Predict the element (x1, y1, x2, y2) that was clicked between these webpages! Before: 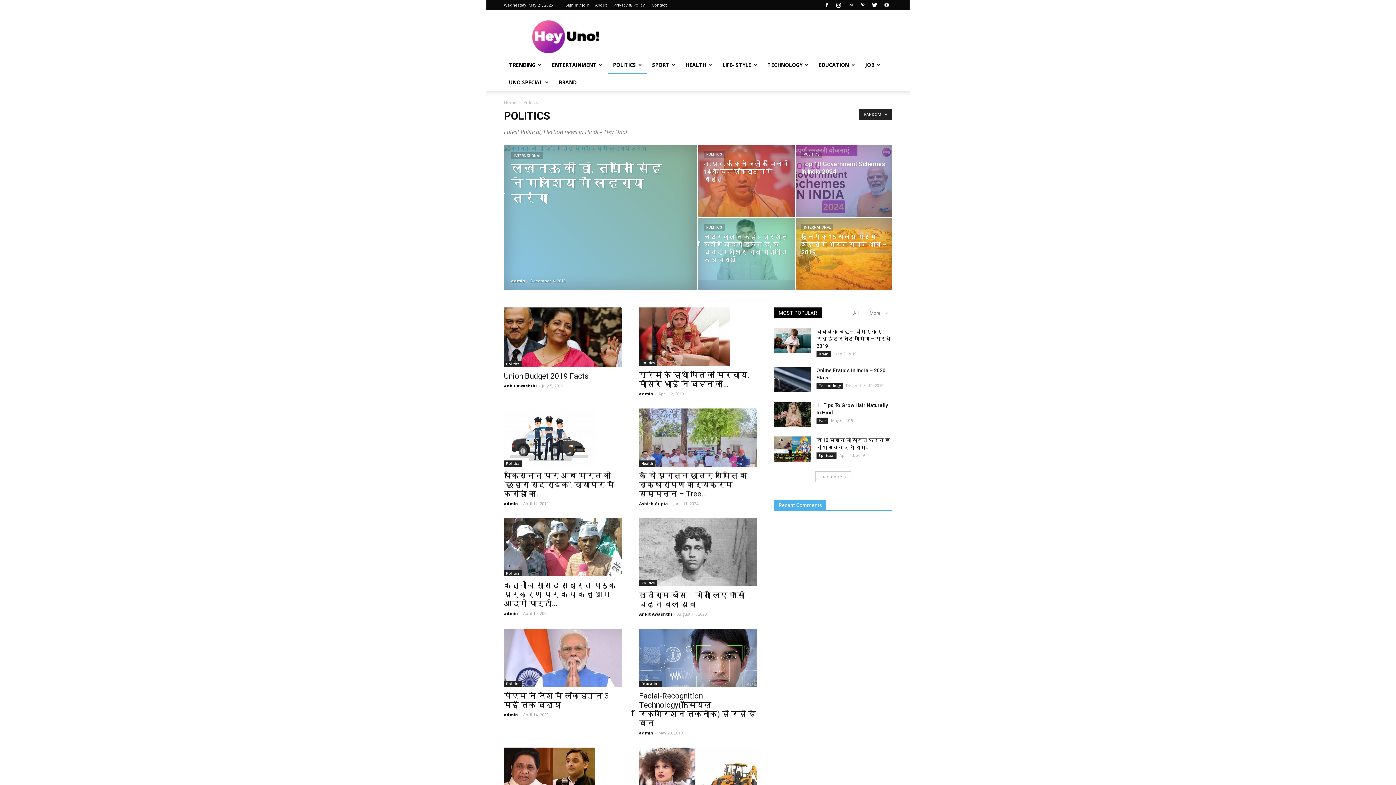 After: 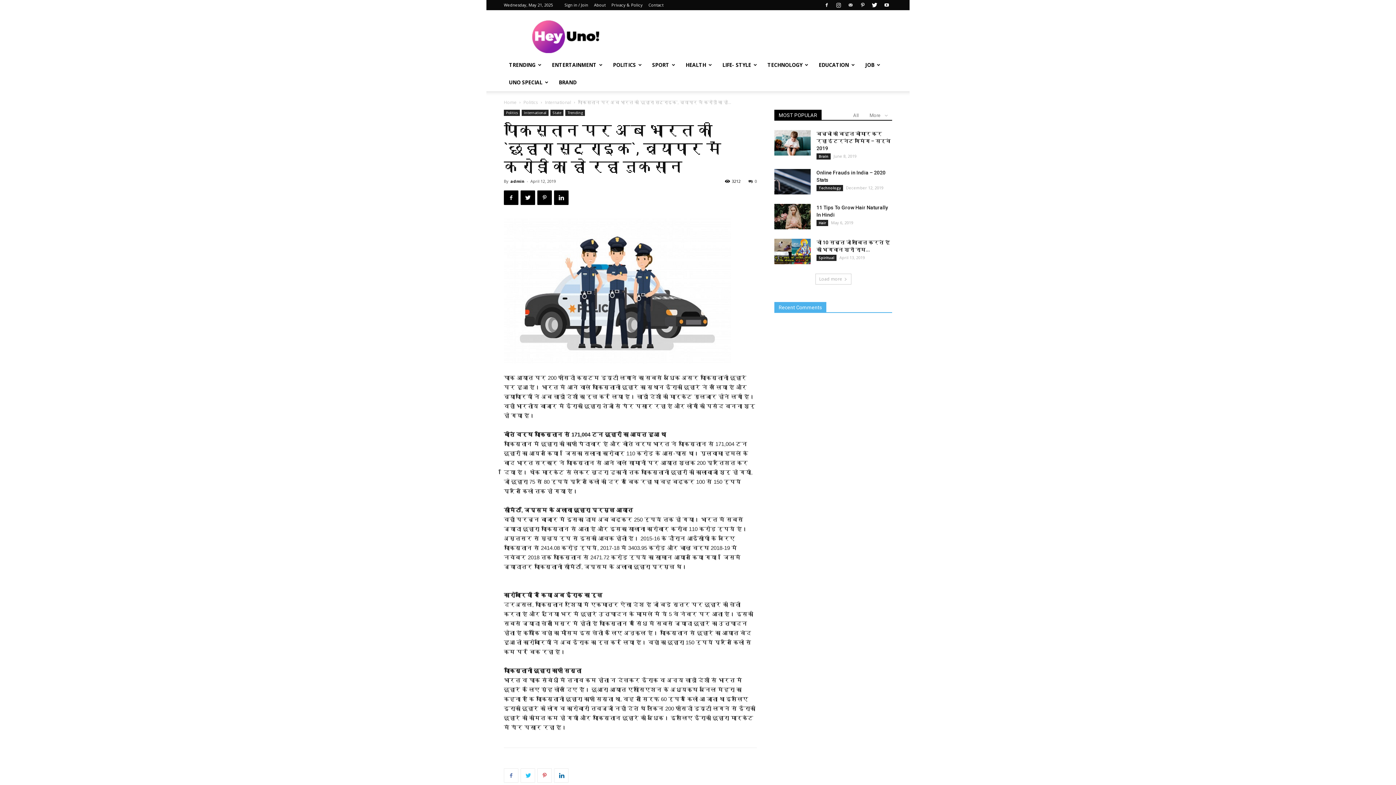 Action: bbox: (504, 408, 621, 466)